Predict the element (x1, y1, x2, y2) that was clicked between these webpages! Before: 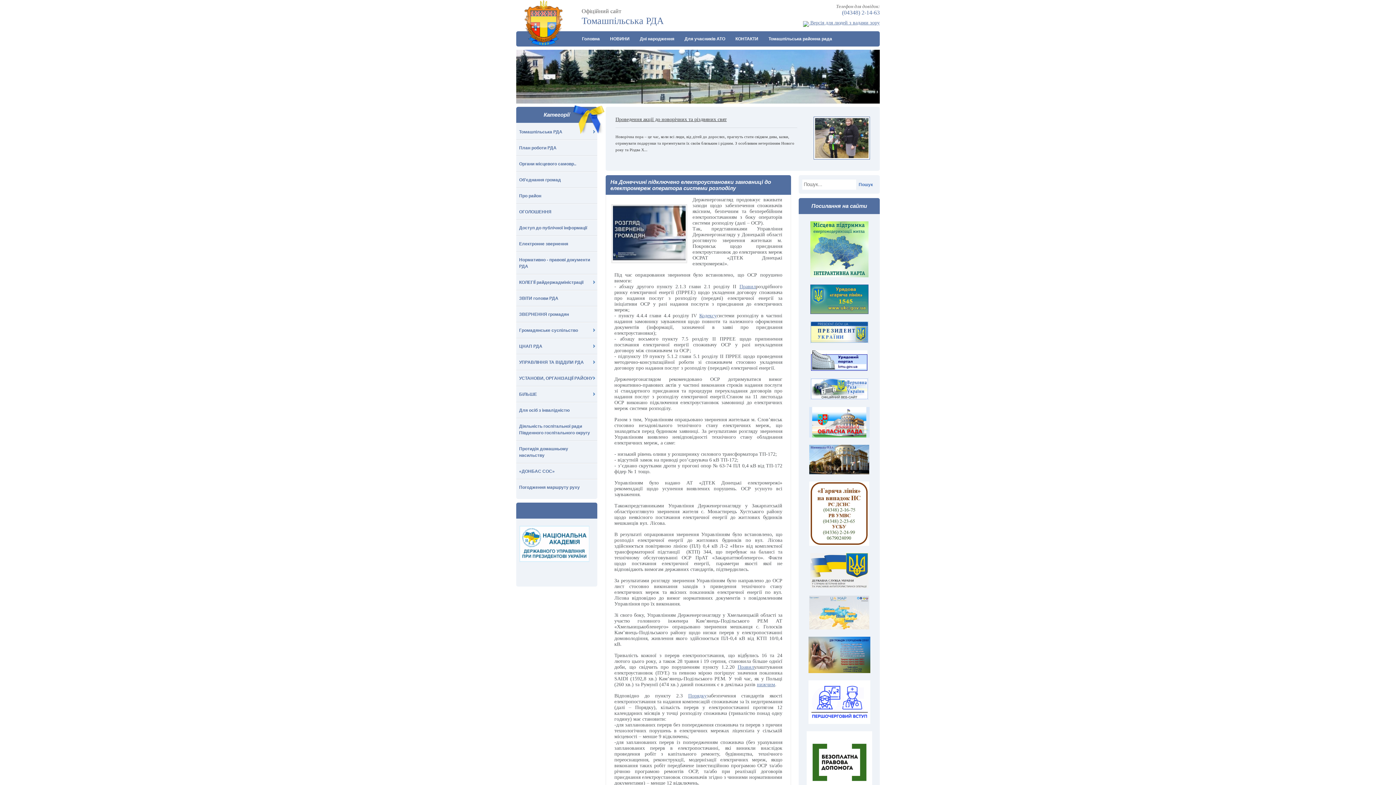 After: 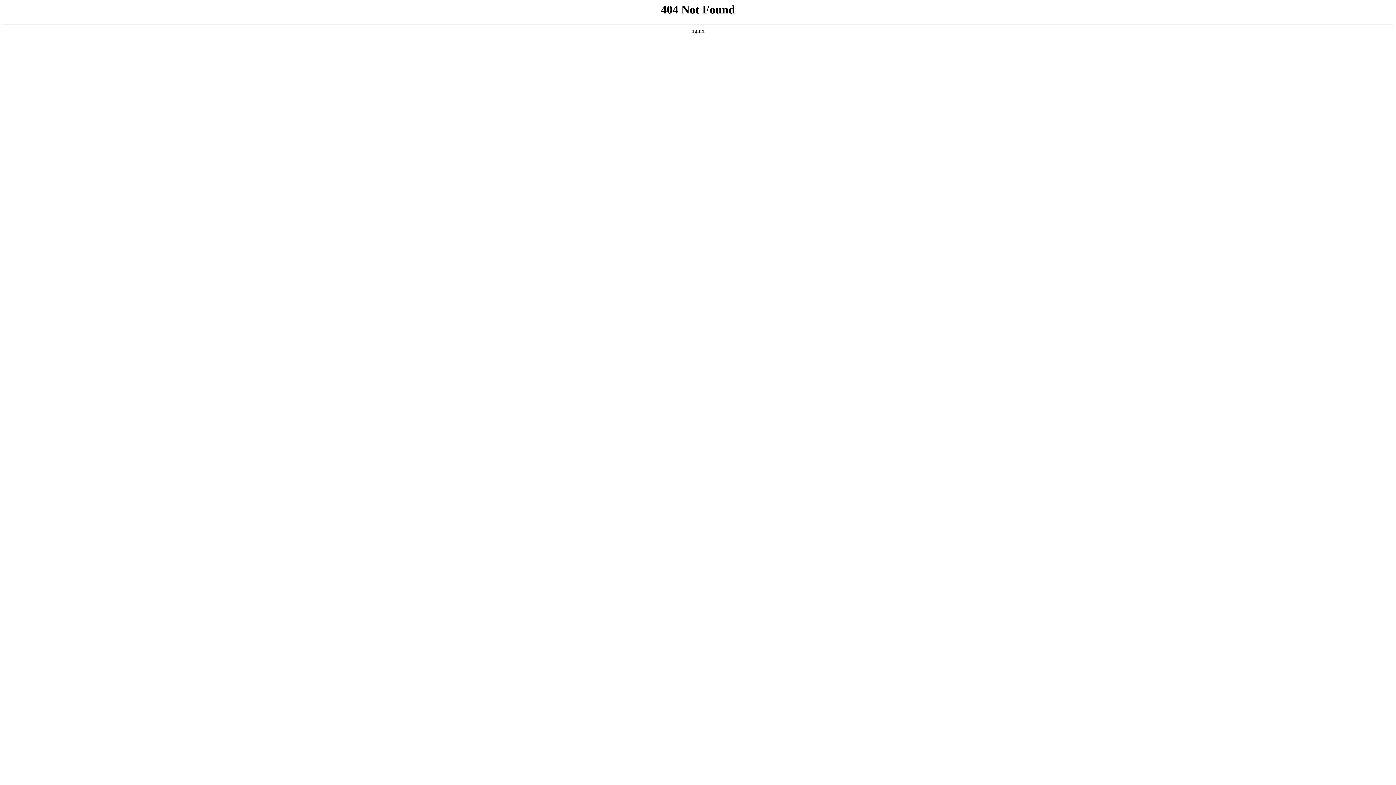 Action: bbox: (605, 31, 634, 46) label: НОВИНИ